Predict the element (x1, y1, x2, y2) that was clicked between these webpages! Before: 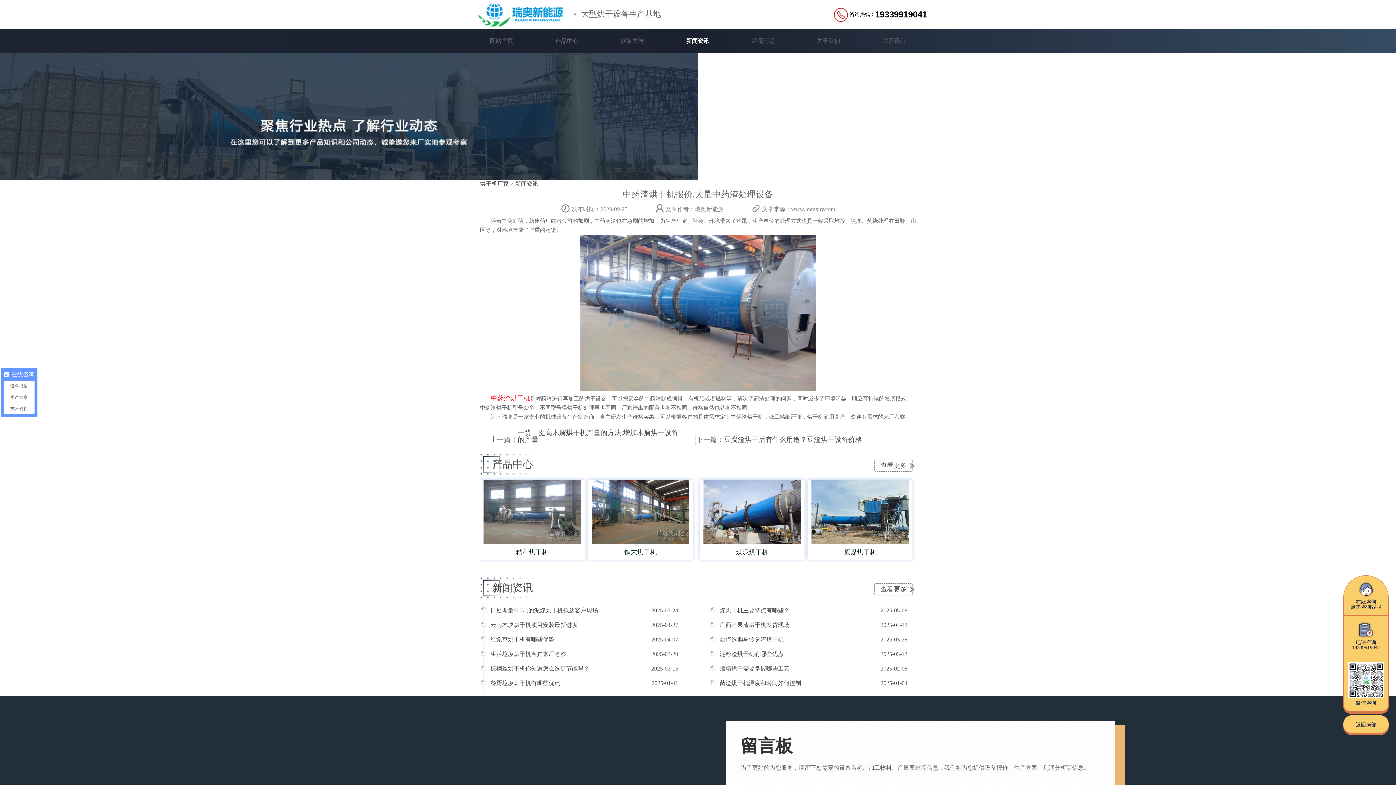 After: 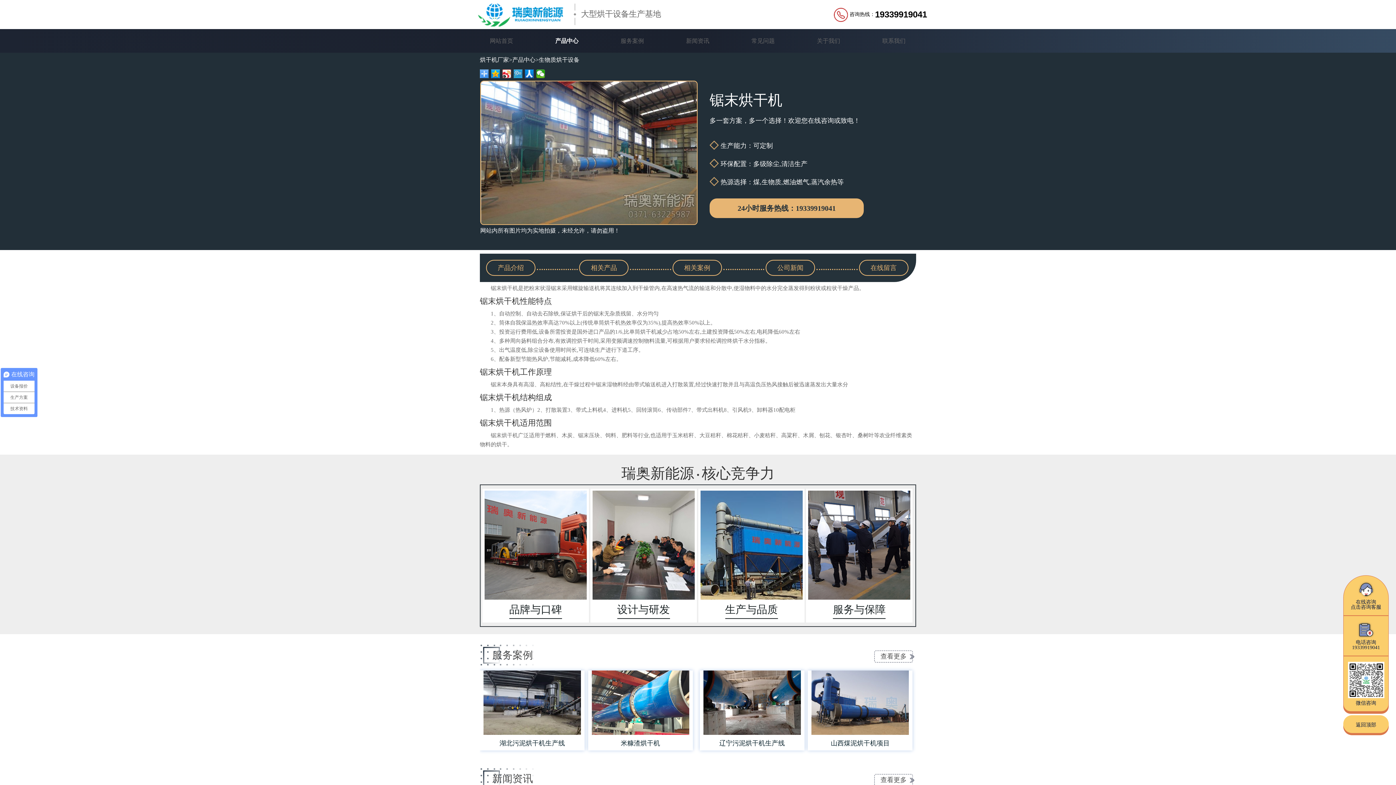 Action: bbox: (591, 480, 689, 545)